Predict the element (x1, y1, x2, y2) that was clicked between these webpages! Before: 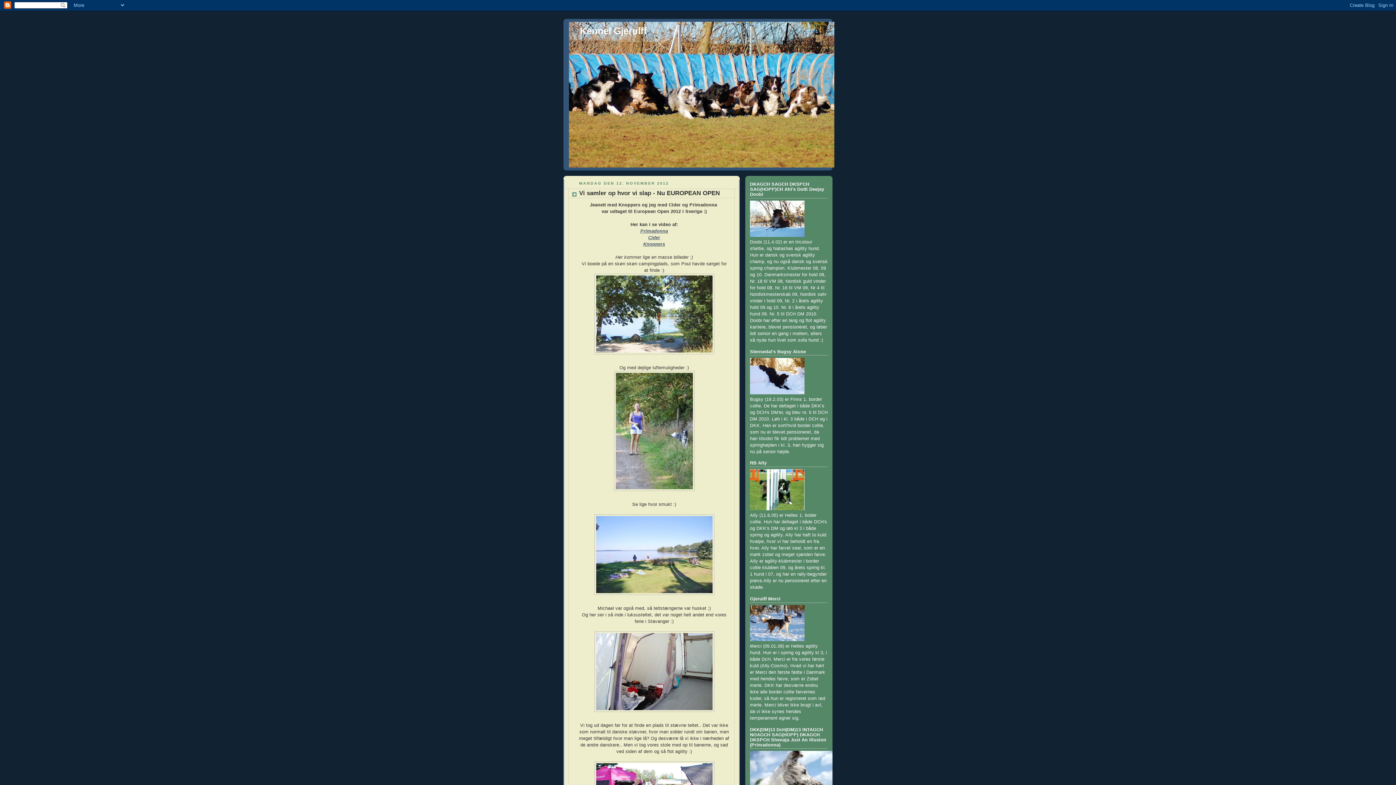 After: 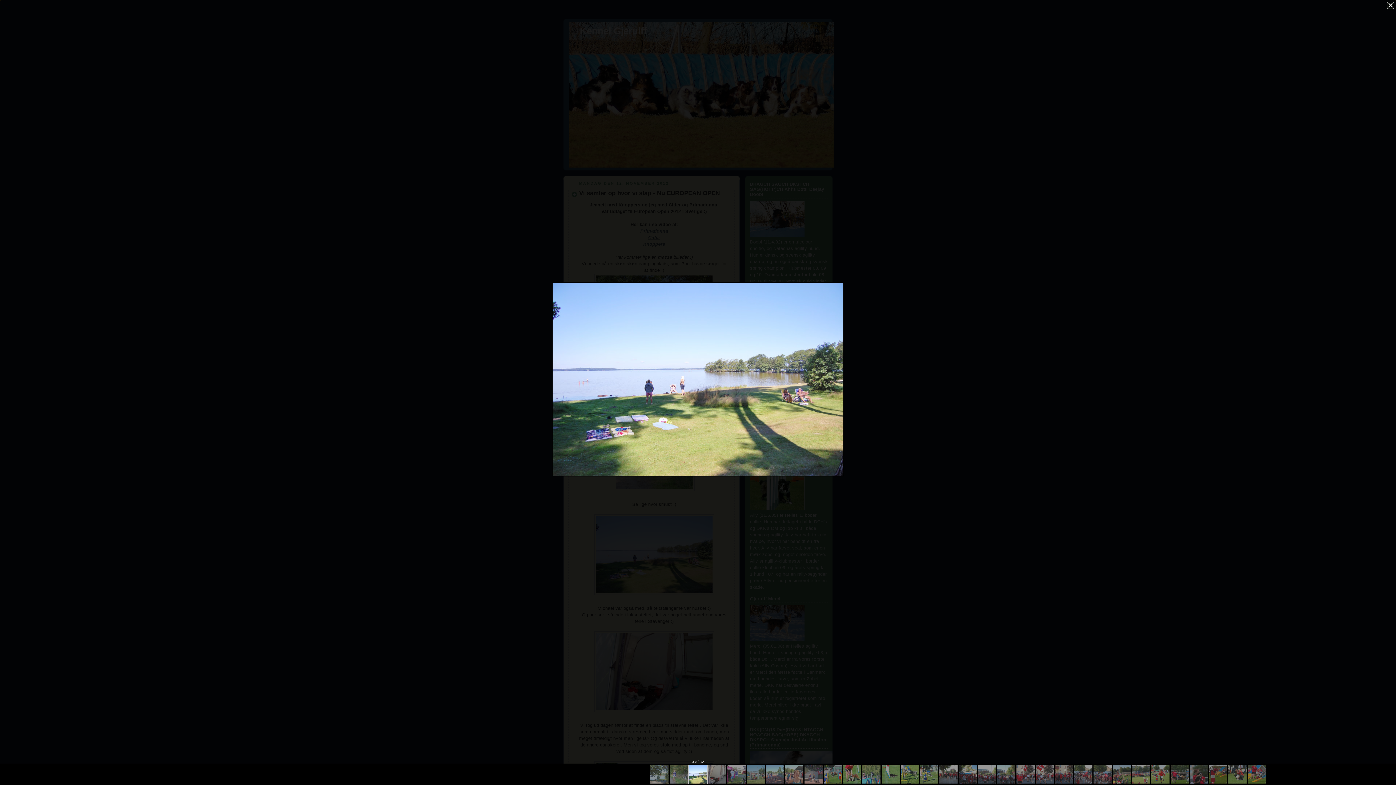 Action: bbox: (594, 593, 714, 598)